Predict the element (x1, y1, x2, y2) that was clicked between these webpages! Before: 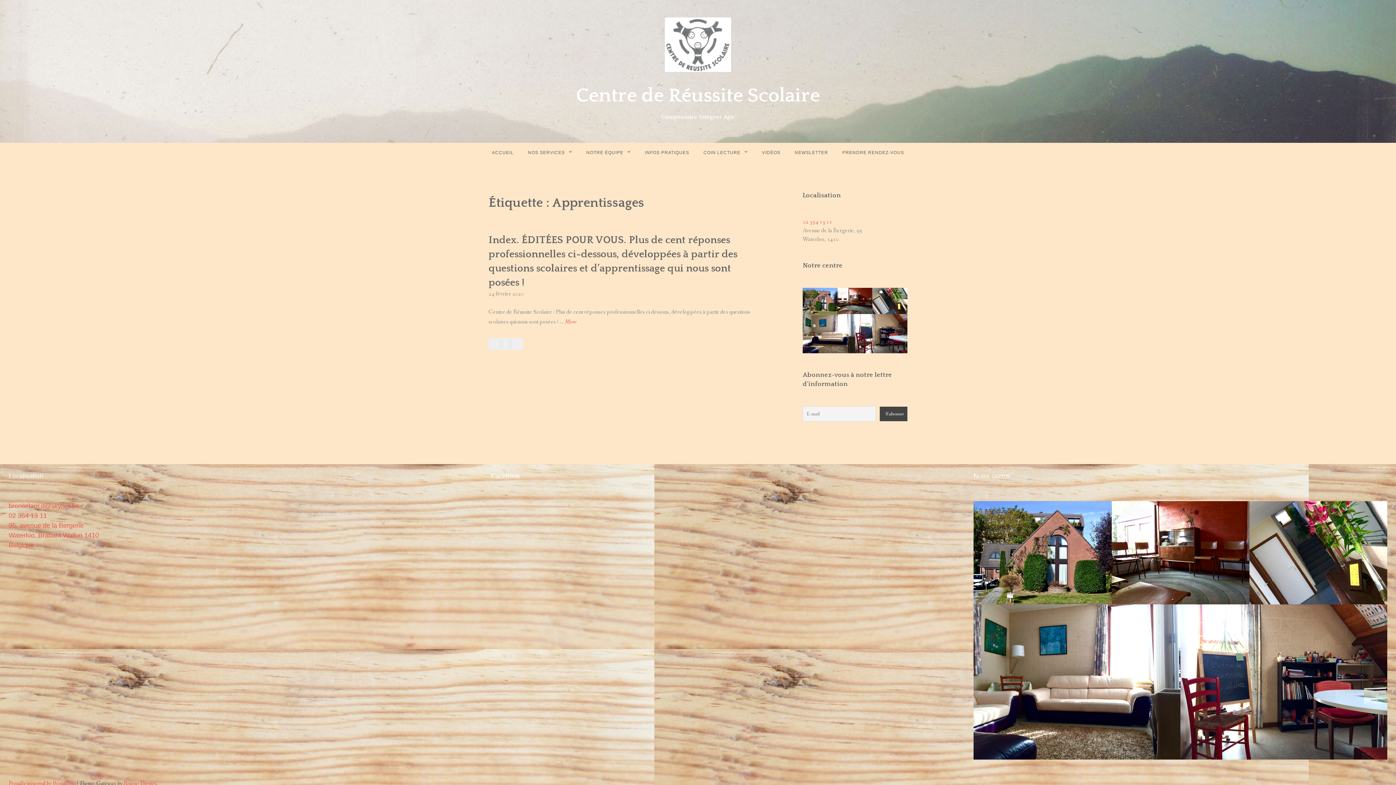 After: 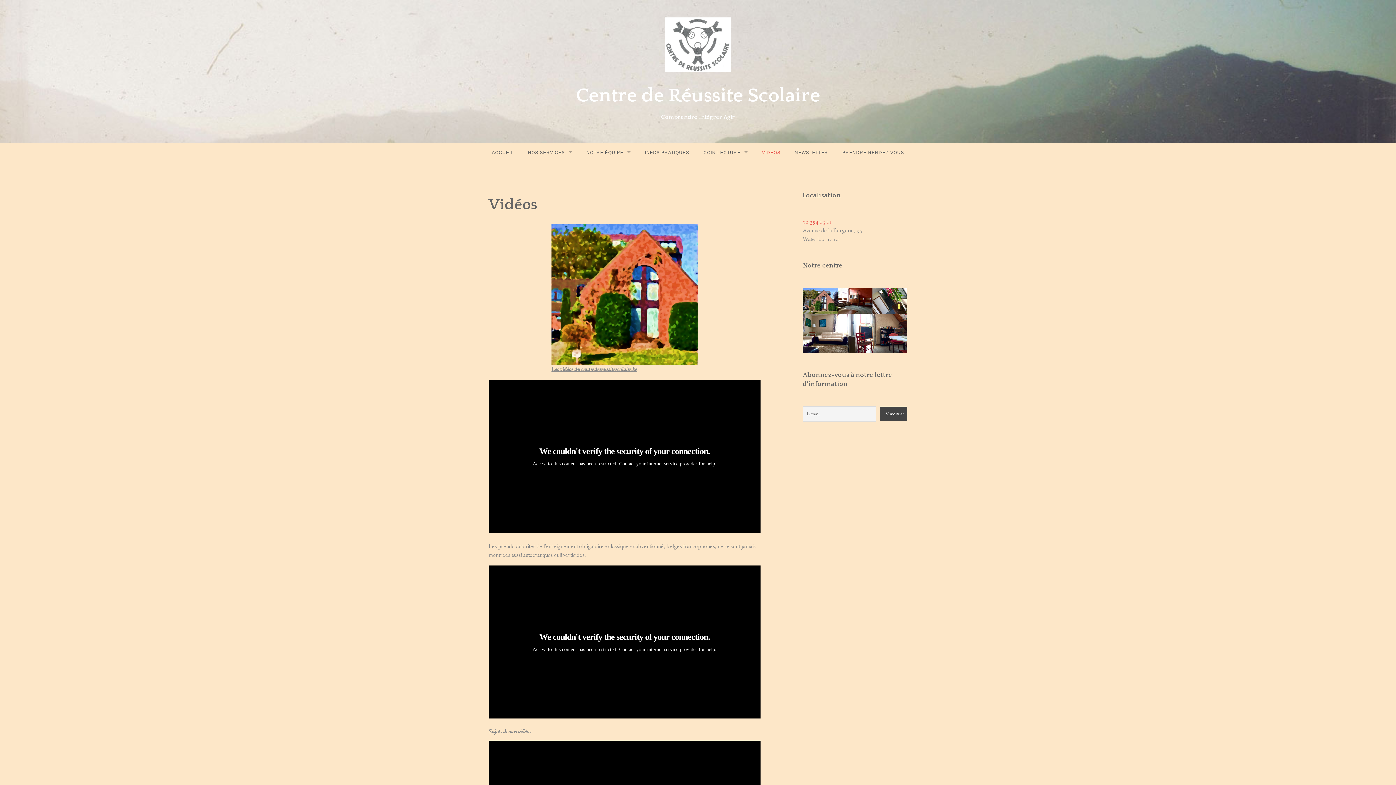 Action: label: VIDÉOS bbox: (755, 143, 787, 162)